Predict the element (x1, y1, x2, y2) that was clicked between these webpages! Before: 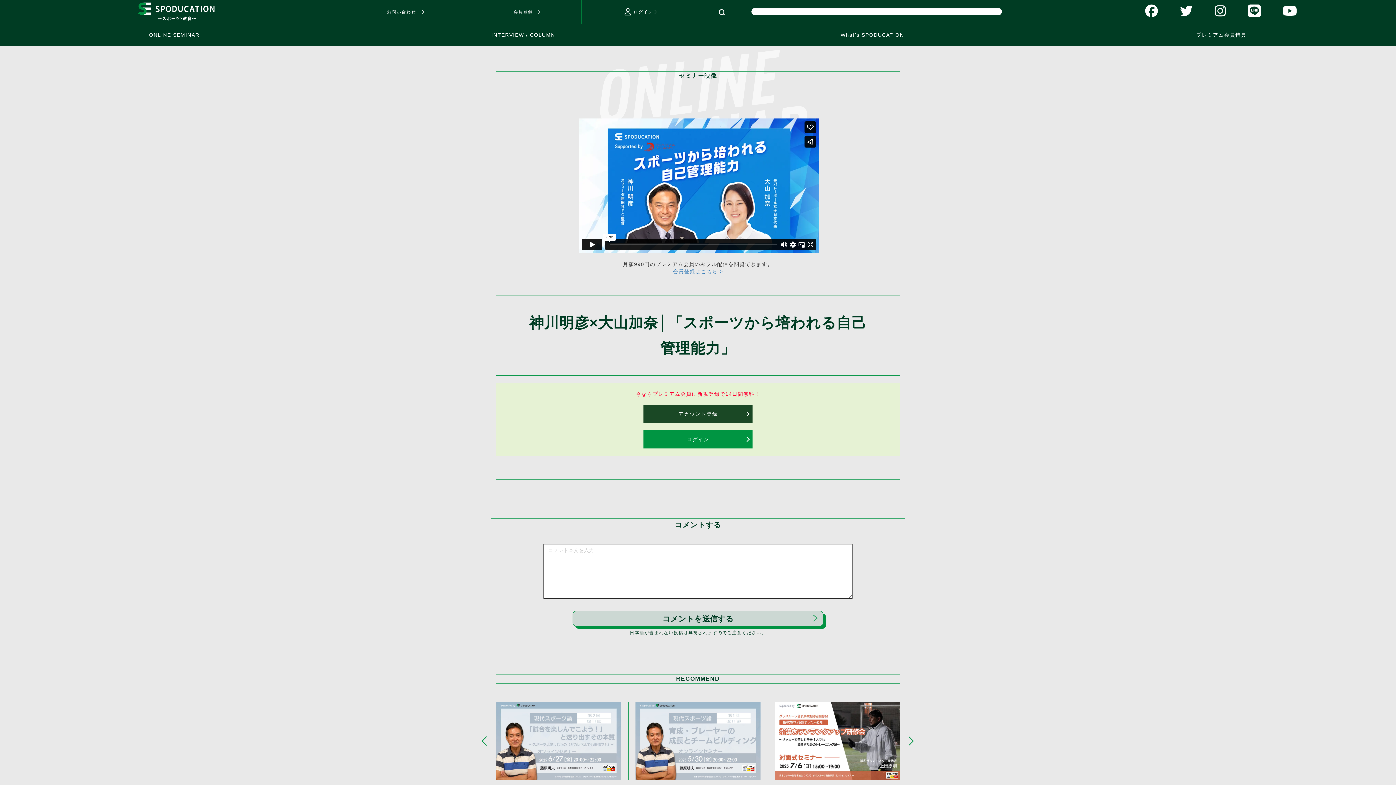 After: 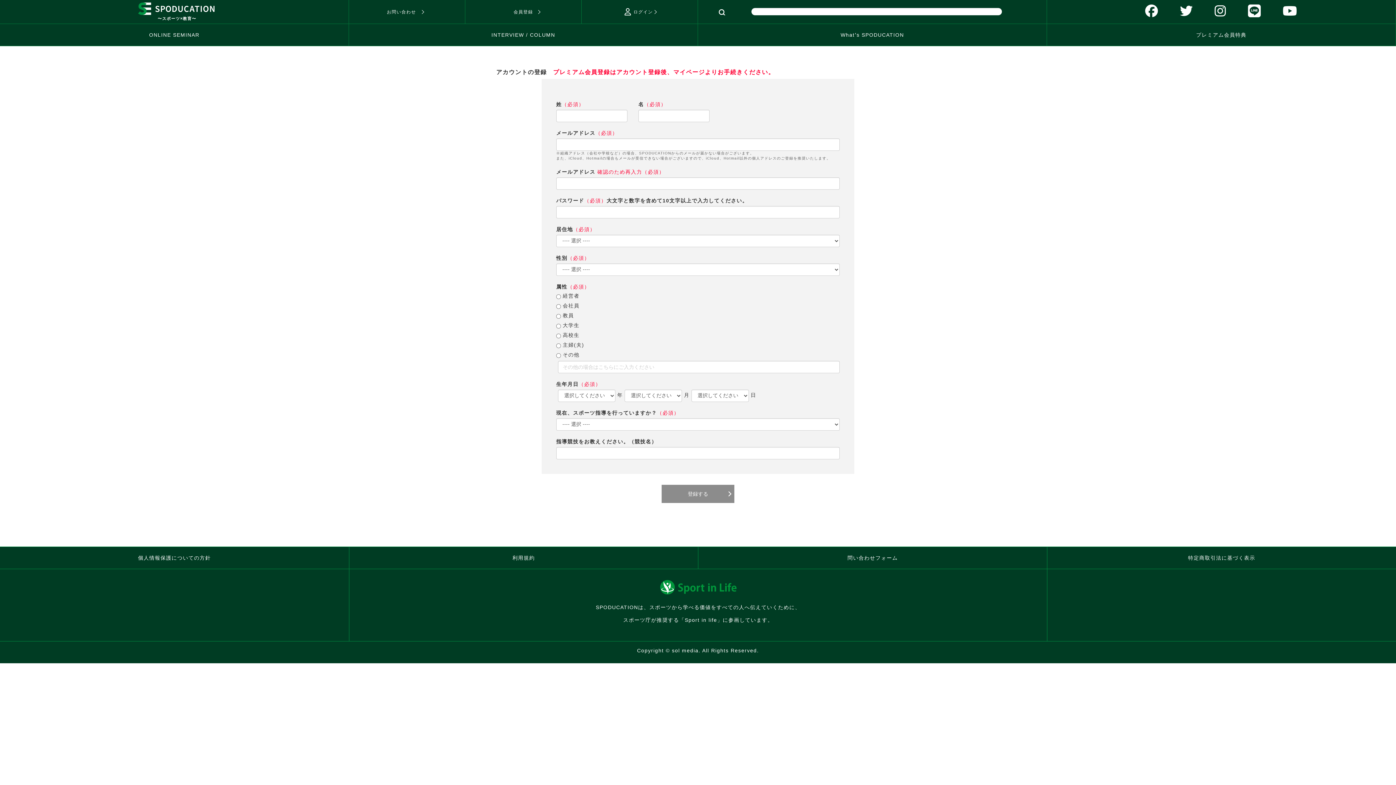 Action: bbox: (673, 268, 723, 274) label: 会員登録はこちら >